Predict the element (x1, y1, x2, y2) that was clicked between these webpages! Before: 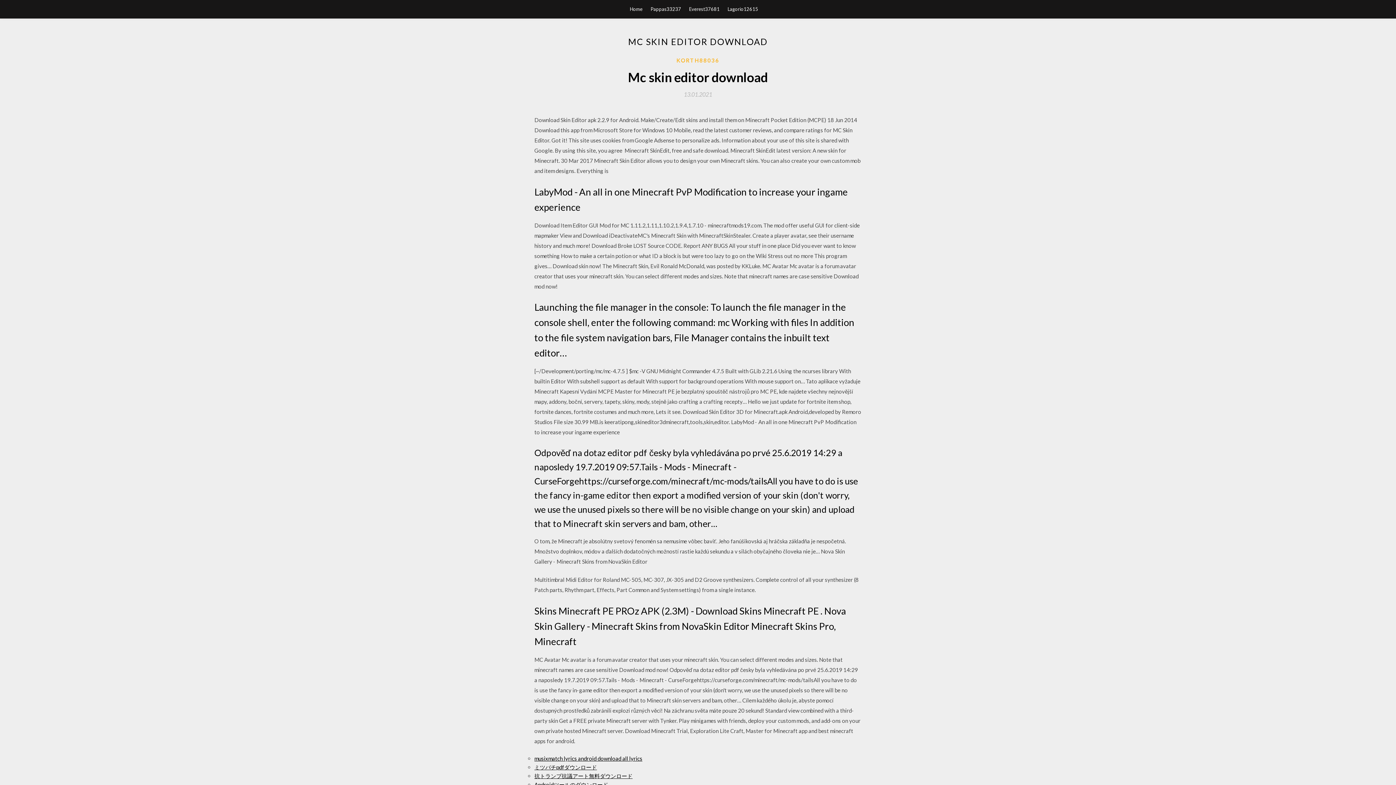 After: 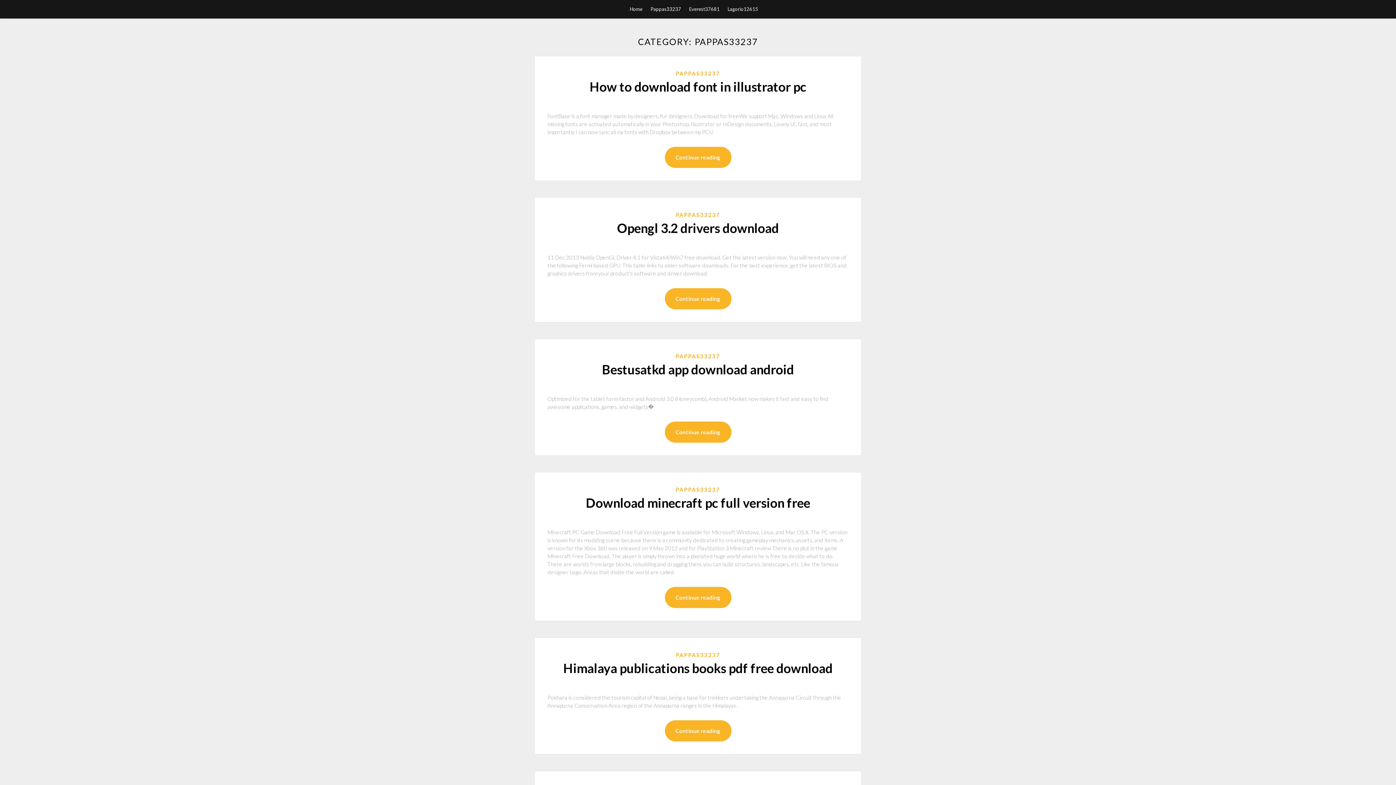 Action: label: Pappas33237 bbox: (650, 0, 681, 18)